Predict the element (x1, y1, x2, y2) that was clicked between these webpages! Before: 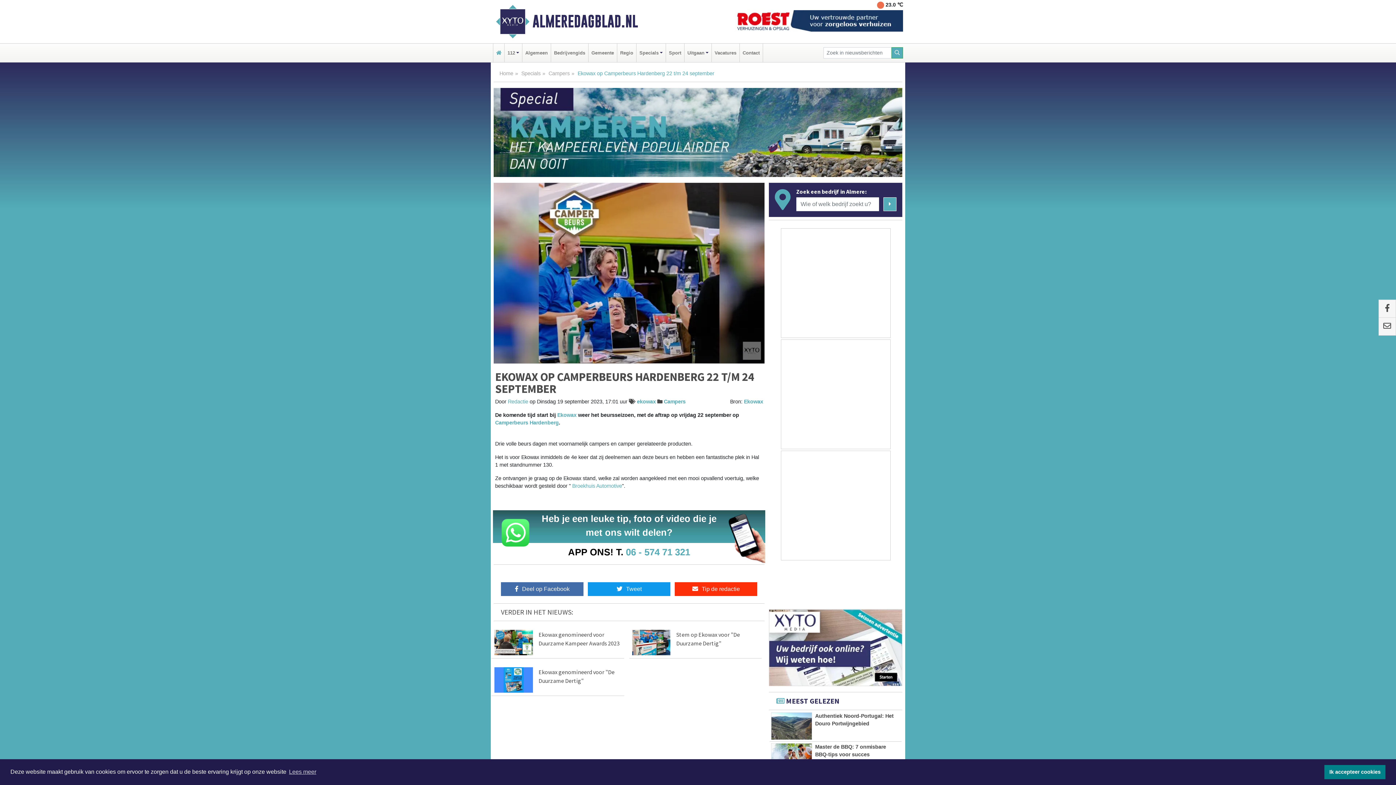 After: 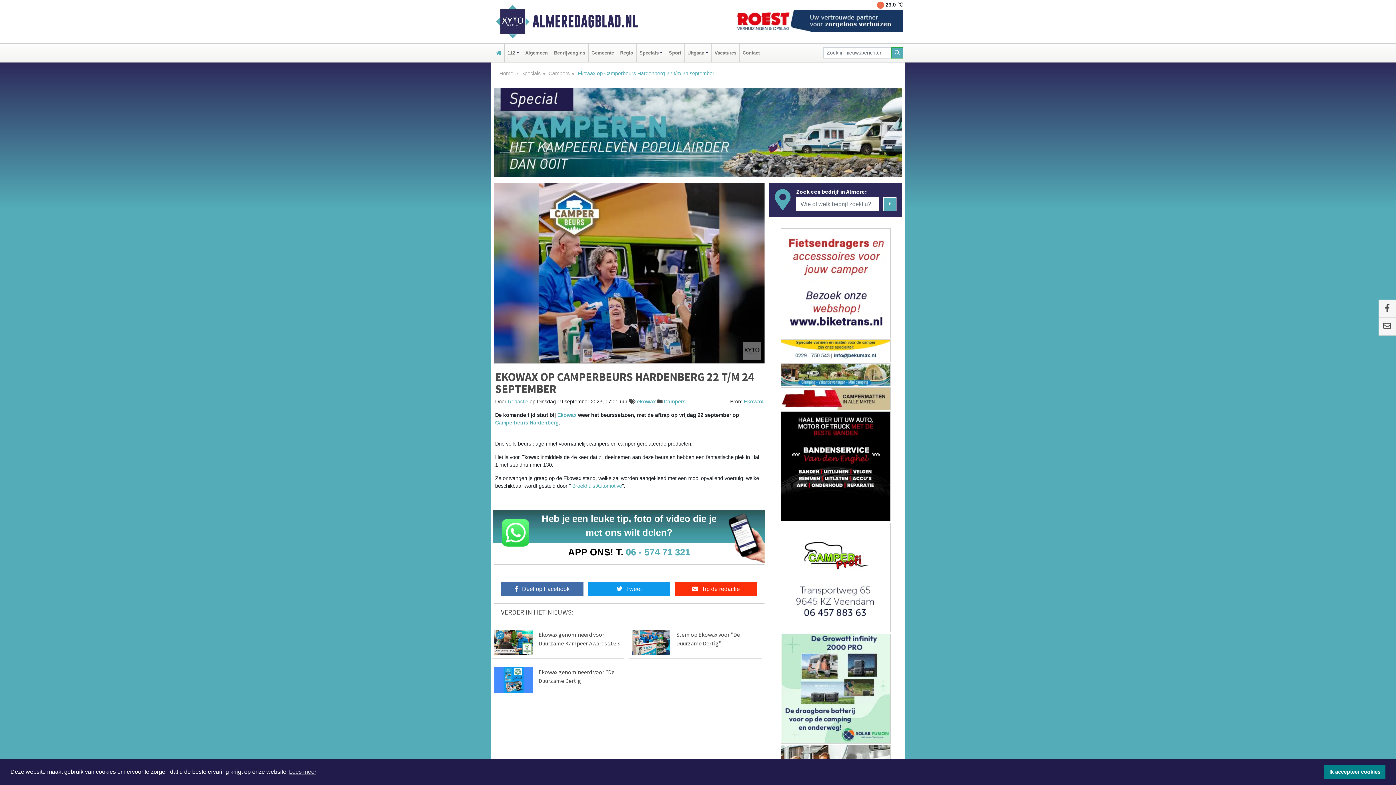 Action: bbox: (780, 363, 890, 386)